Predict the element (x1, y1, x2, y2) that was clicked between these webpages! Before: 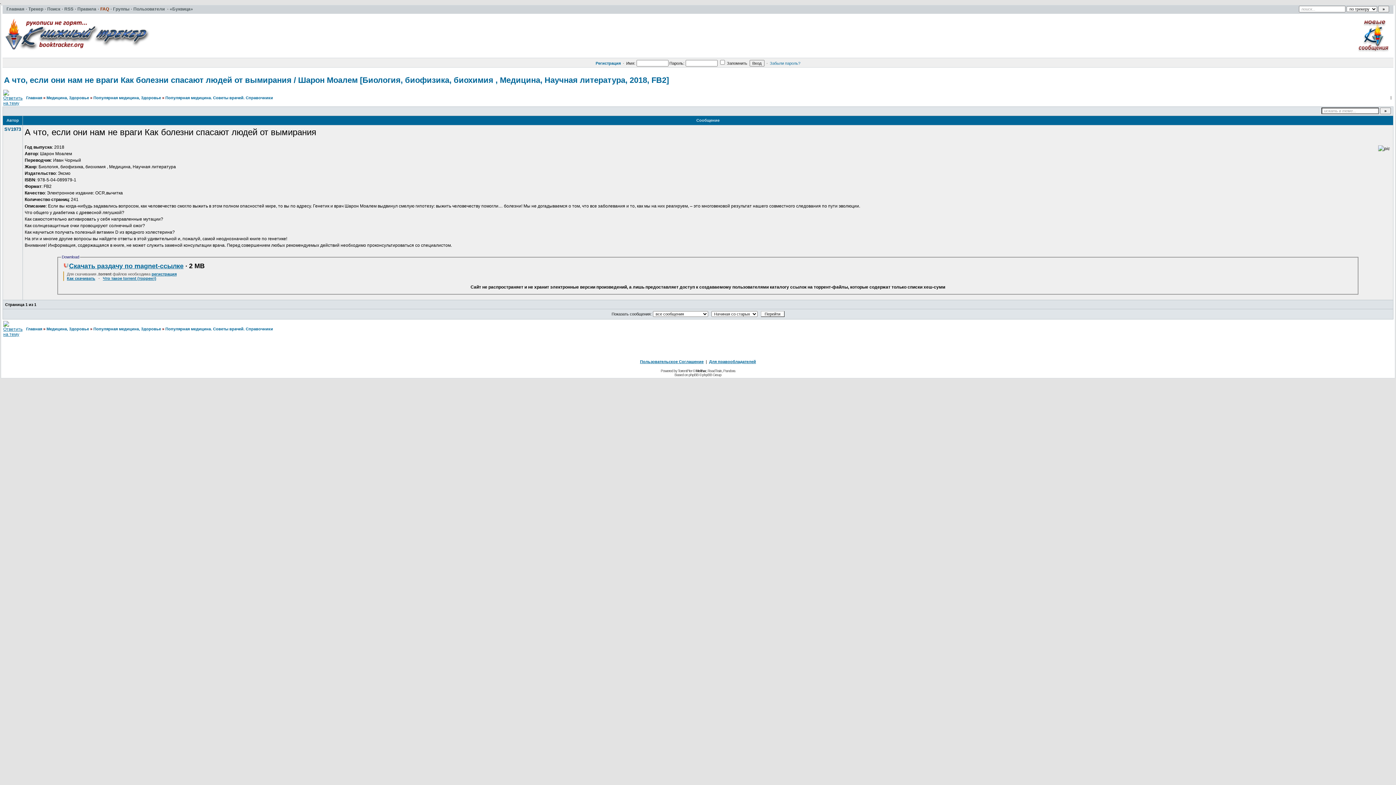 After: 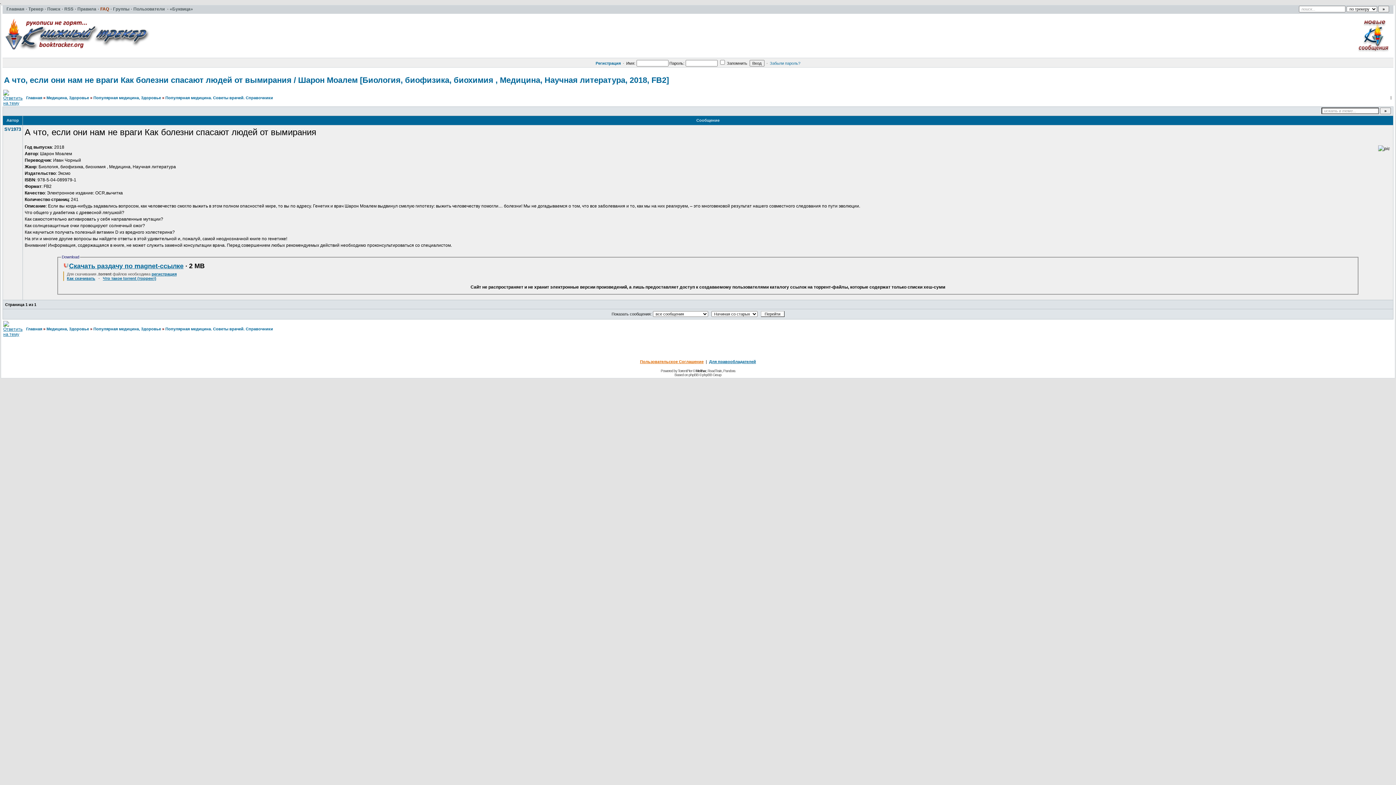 Action: bbox: (640, 359, 703, 364) label: Пользовательское Соглашение